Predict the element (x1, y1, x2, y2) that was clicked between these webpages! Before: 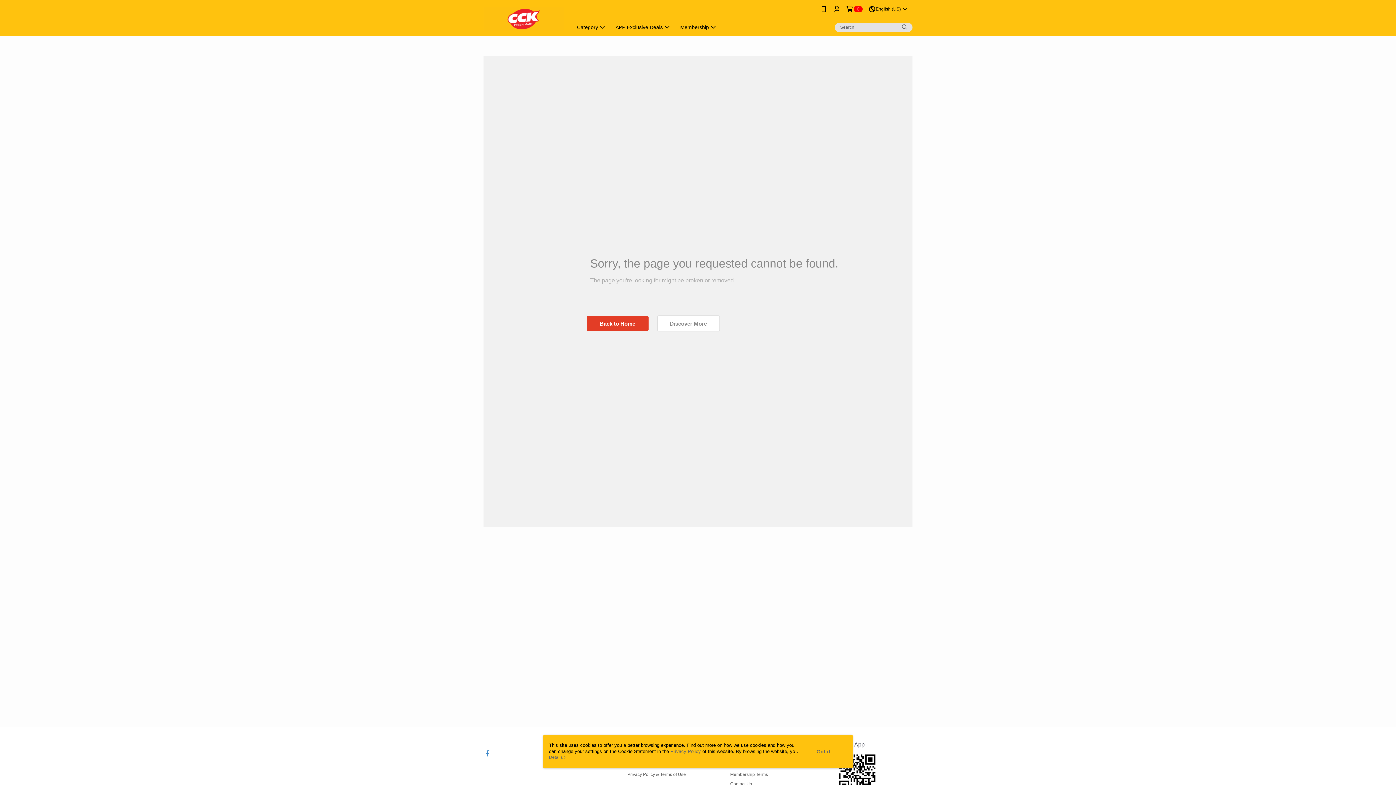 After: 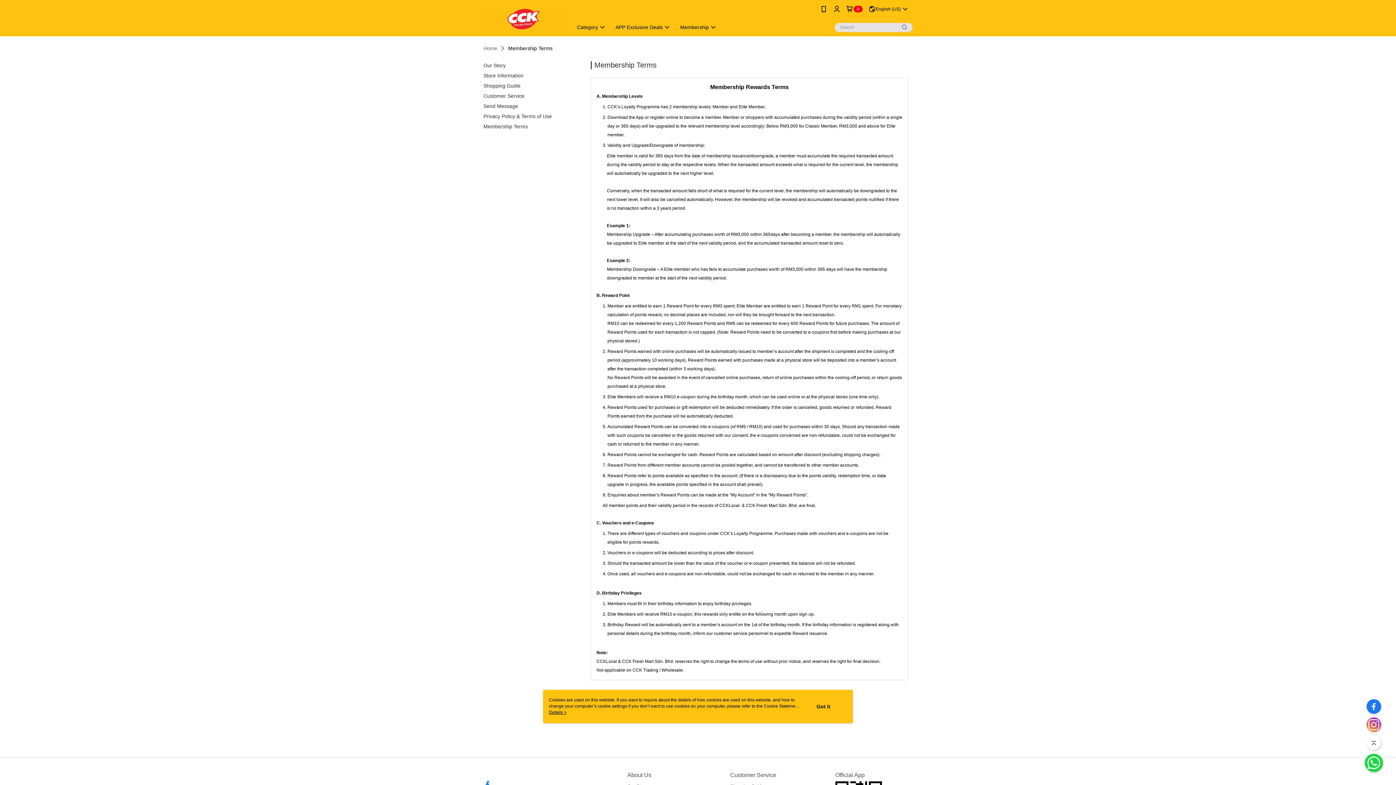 Action: bbox: (730, 772, 768, 777) label: Membership Terms